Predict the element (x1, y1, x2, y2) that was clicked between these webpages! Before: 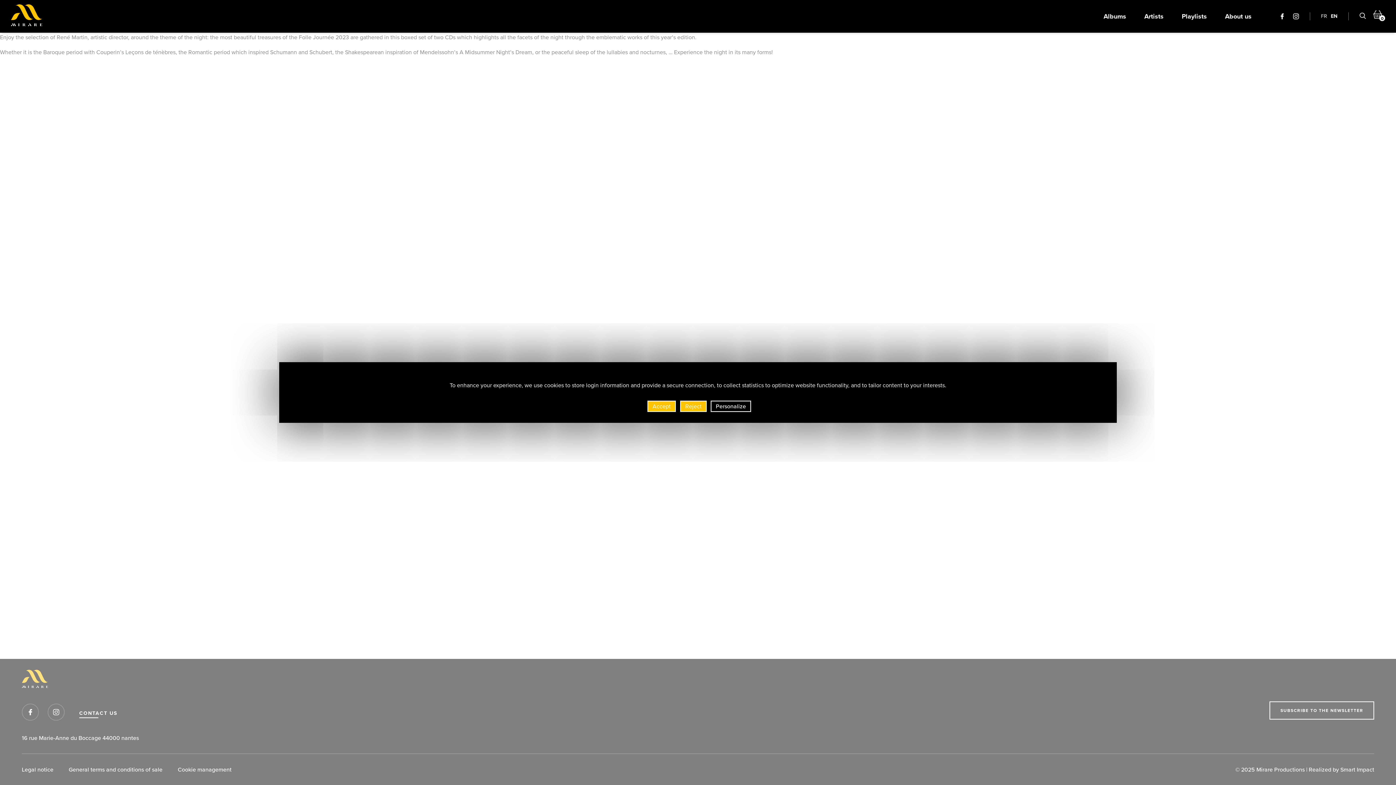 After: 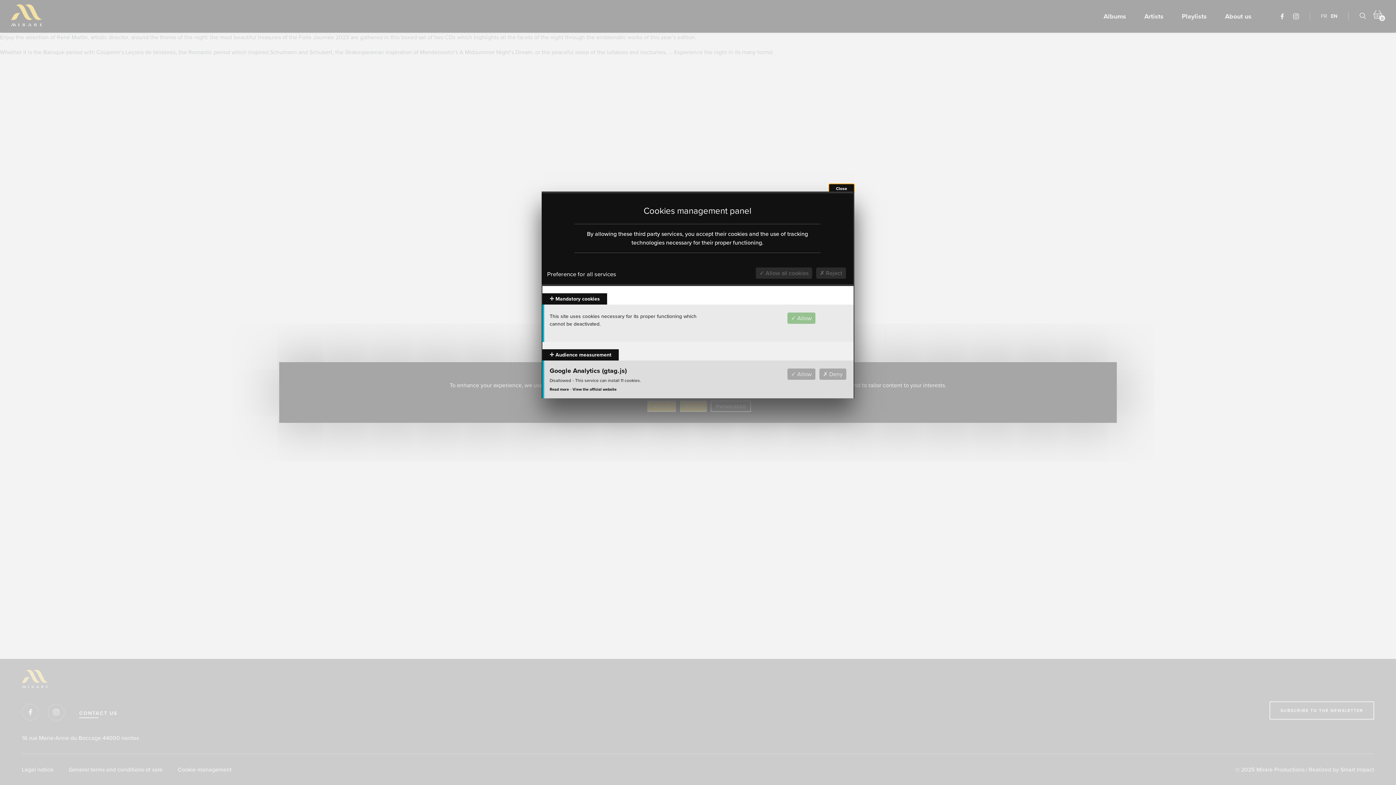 Action: bbox: (710, 400, 751, 412) label: Personalize (modal window)